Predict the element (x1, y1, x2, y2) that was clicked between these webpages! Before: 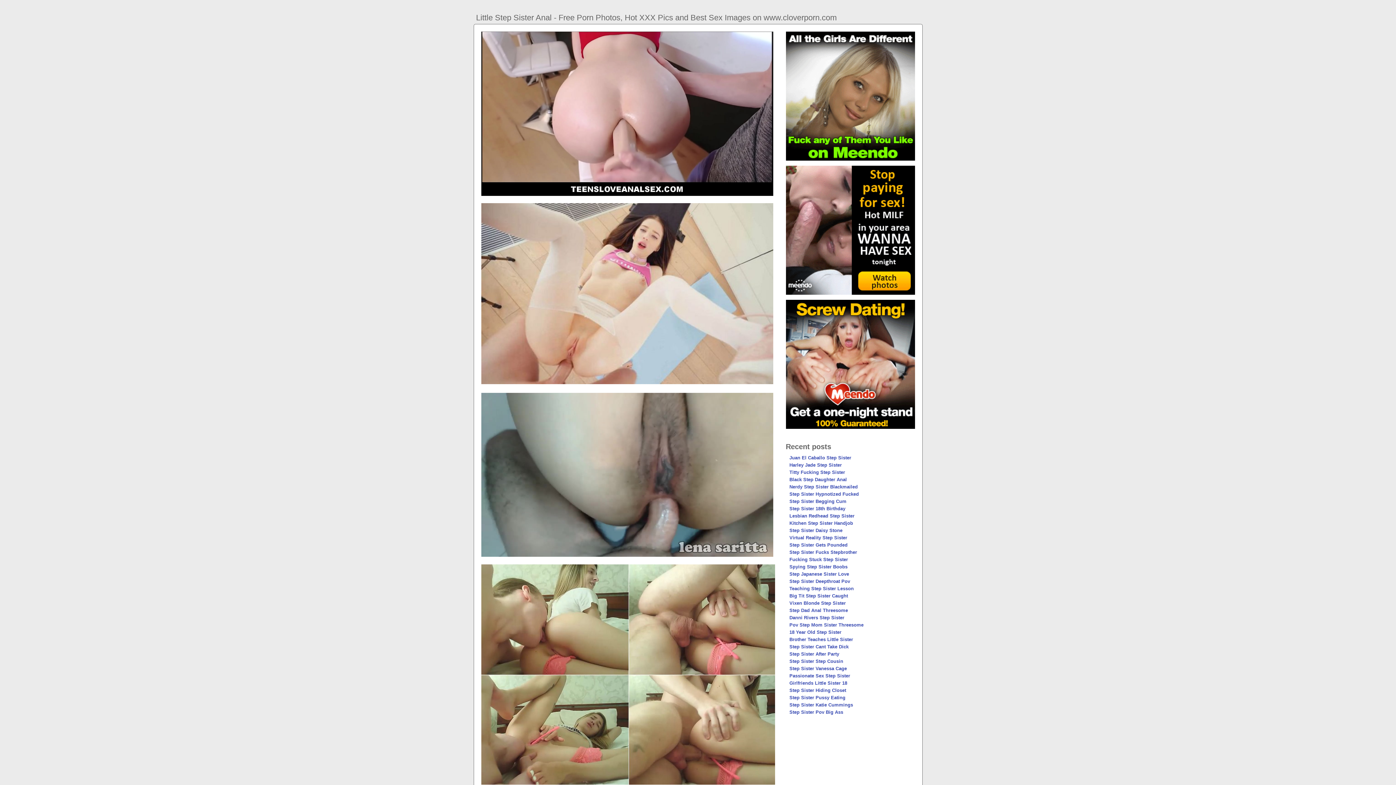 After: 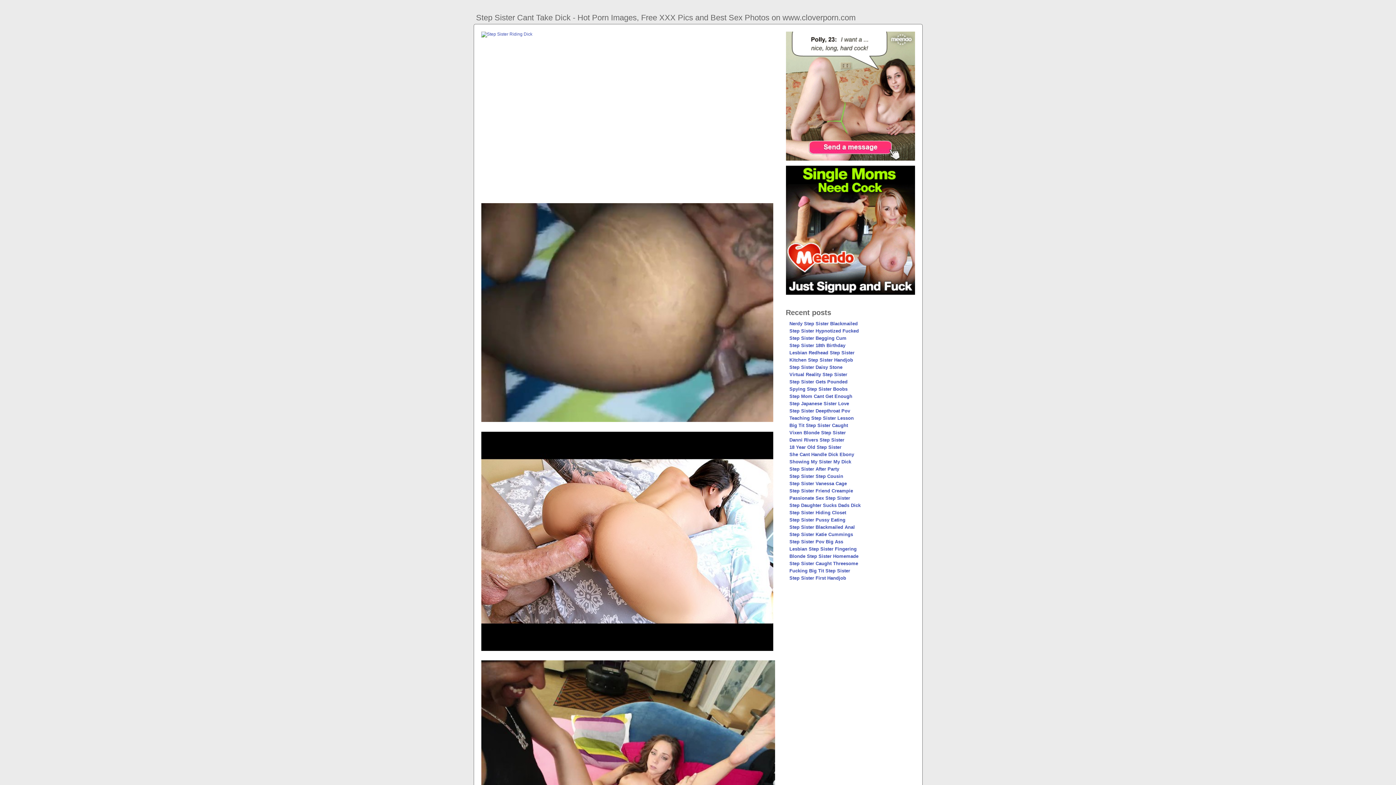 Action: bbox: (789, 644, 848, 649) label: Step Sister Cant Take Dick